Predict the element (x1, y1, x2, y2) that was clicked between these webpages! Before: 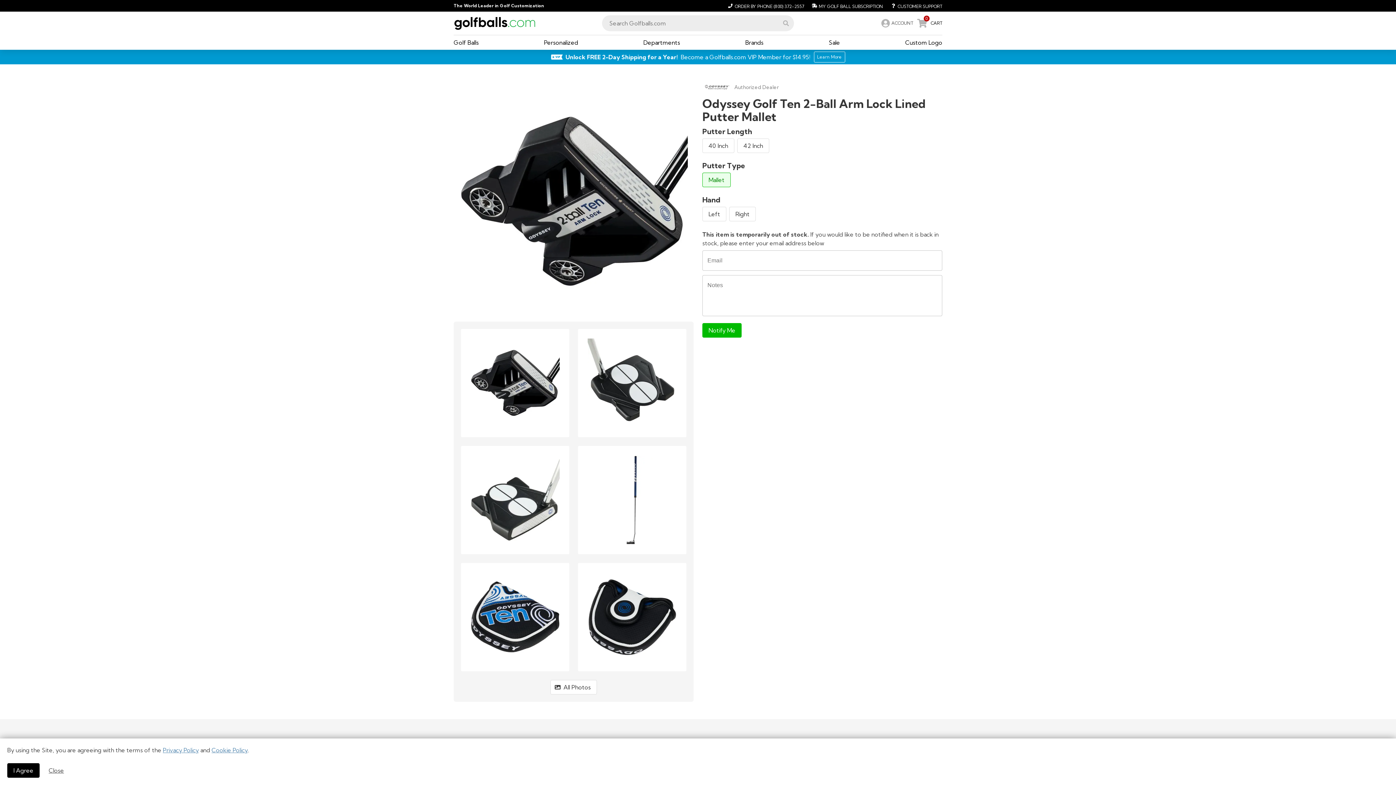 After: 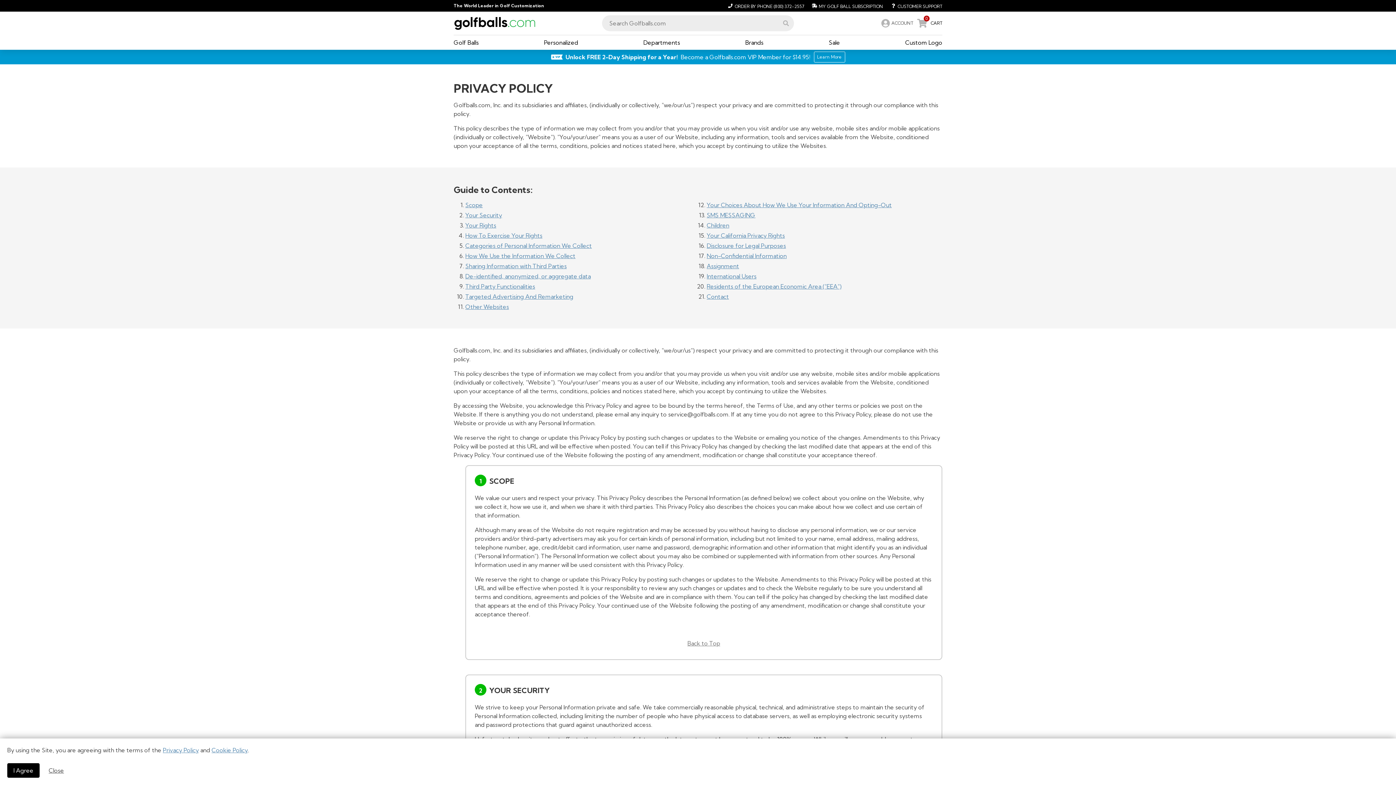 Action: bbox: (162, 746, 198, 754) label: Privacy Policy